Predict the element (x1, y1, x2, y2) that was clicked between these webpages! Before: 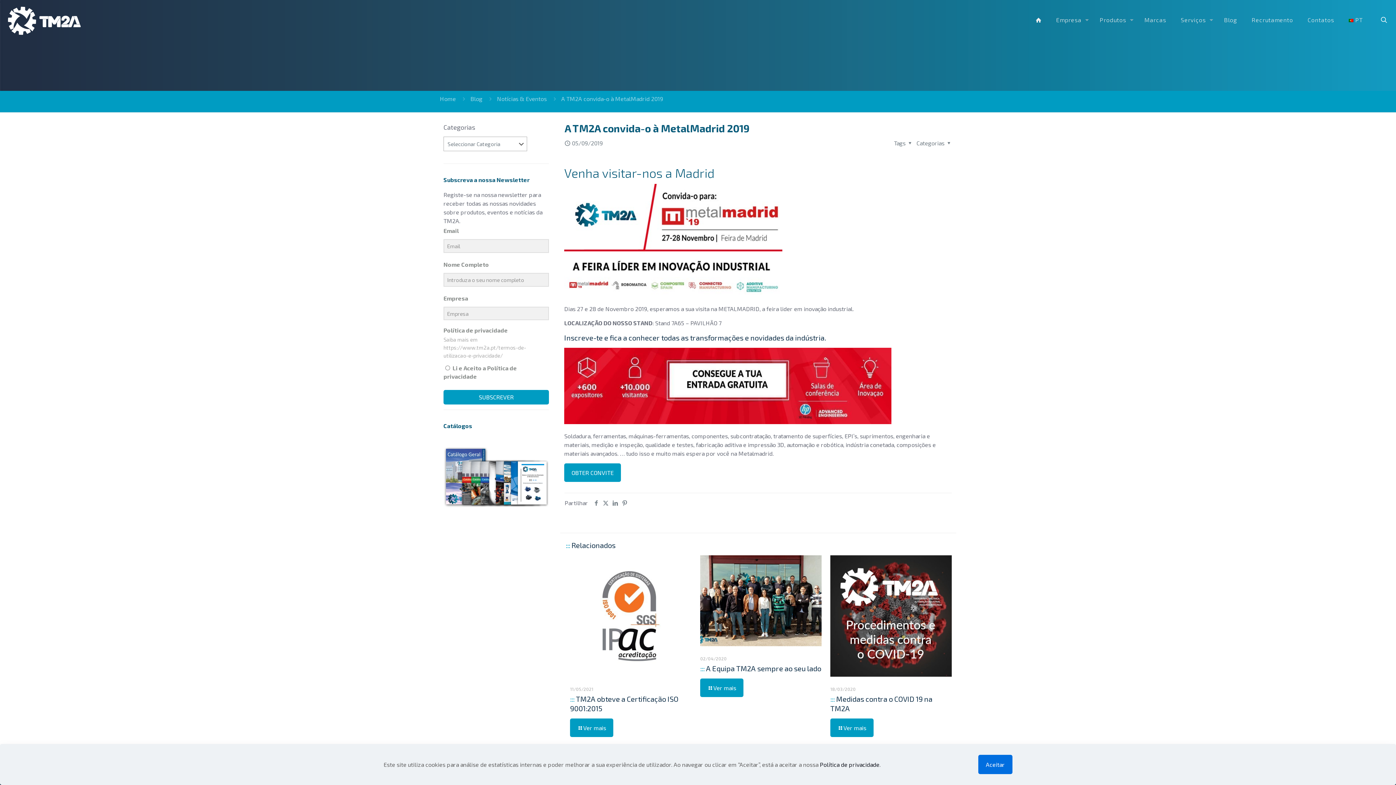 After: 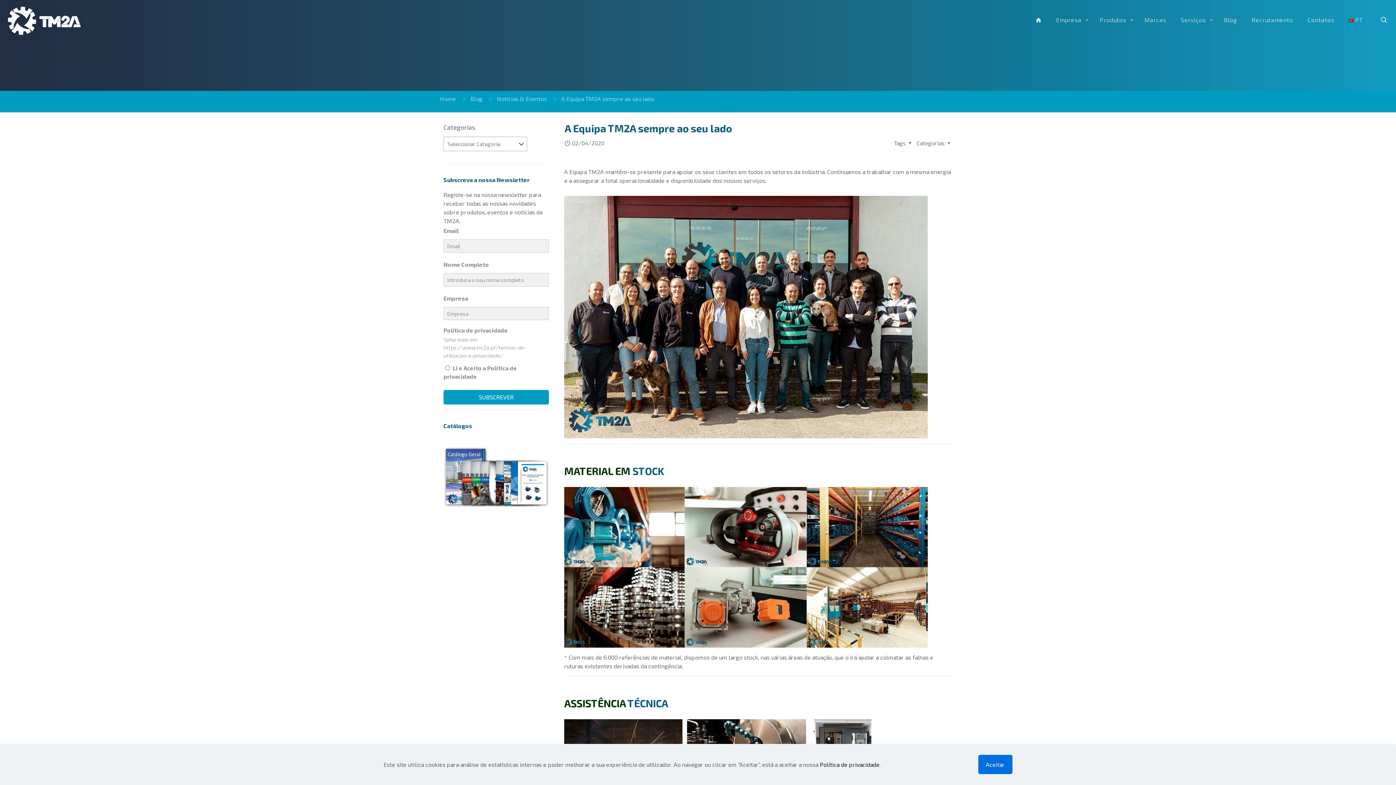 Action: bbox: (706, 664, 821, 673) label: A Equipa TM2A sempre ao seu lado